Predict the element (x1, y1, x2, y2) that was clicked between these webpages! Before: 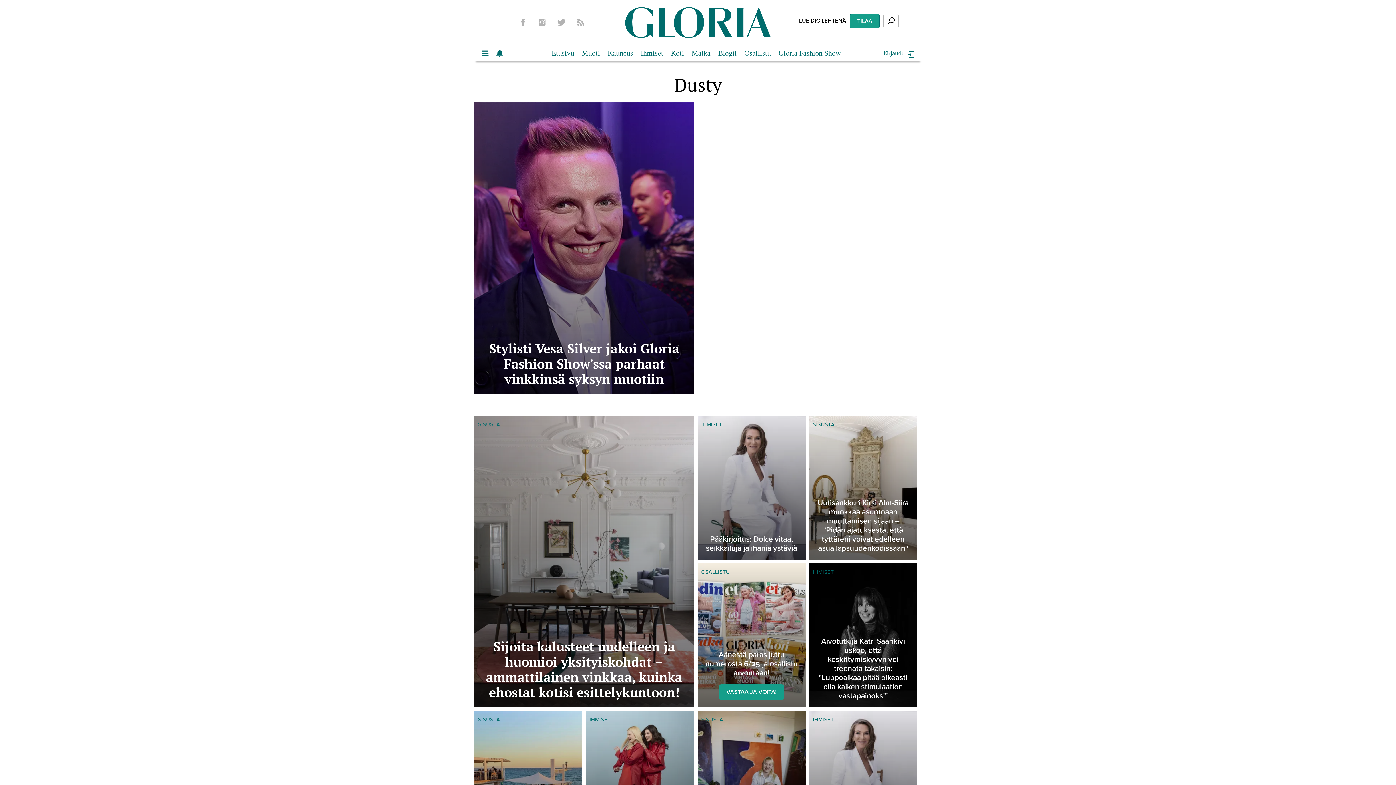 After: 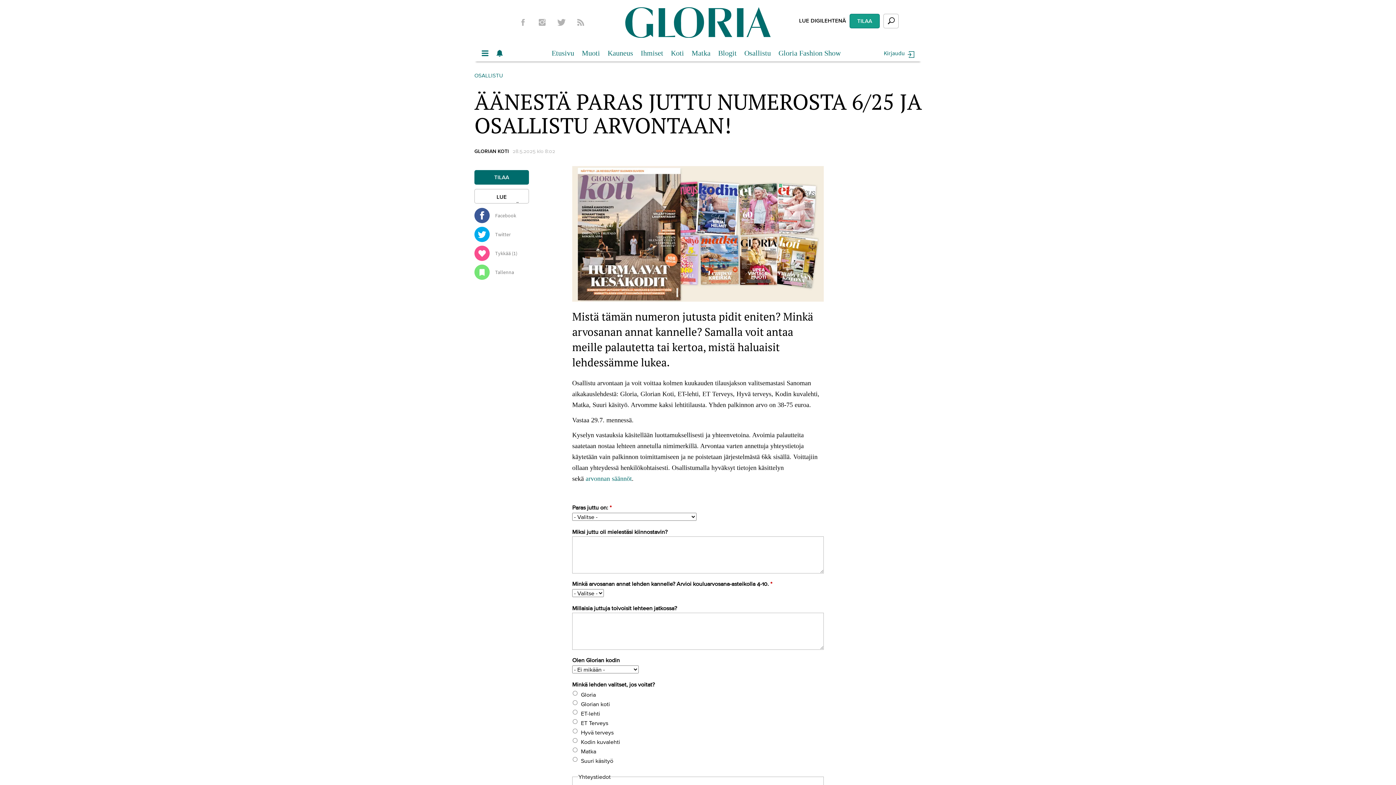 Action: bbox: (697, 563, 805, 707)